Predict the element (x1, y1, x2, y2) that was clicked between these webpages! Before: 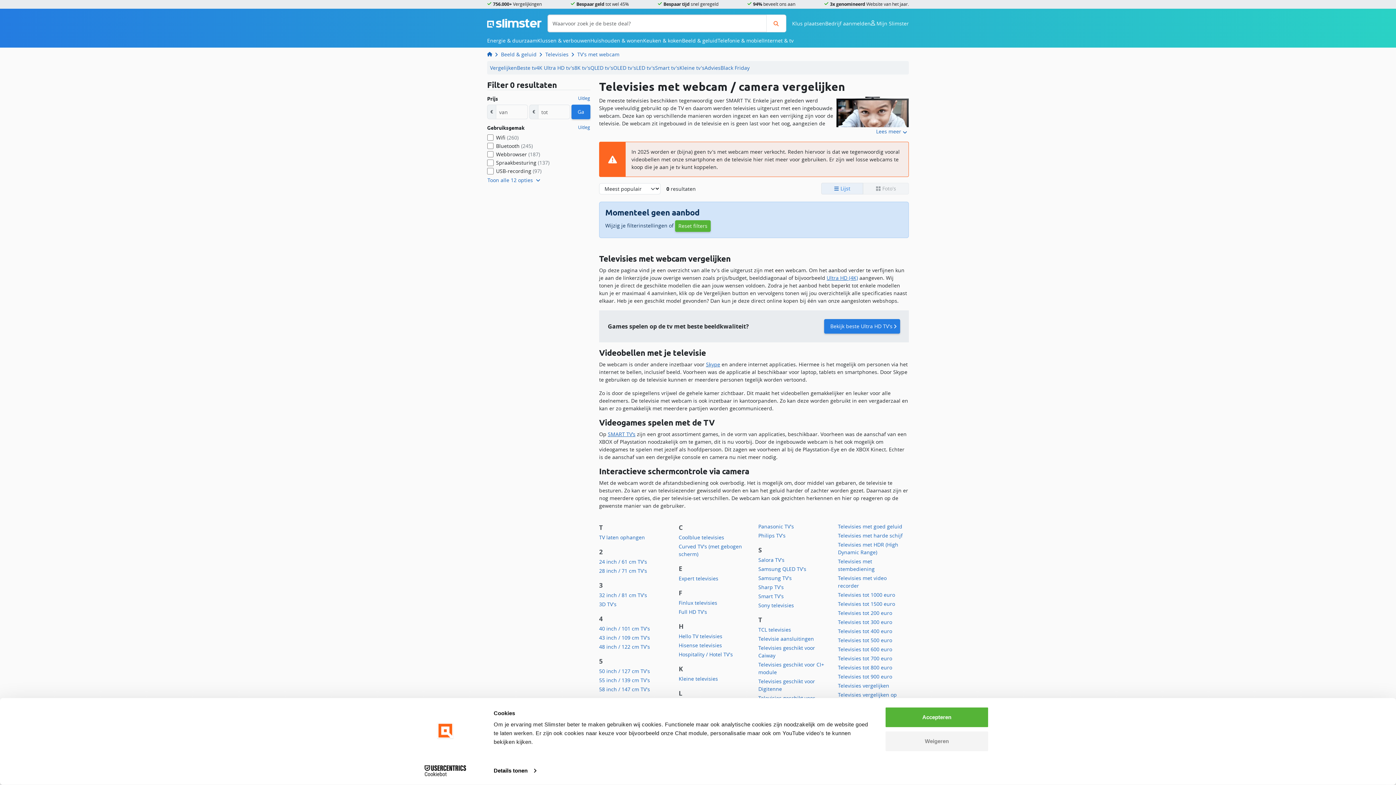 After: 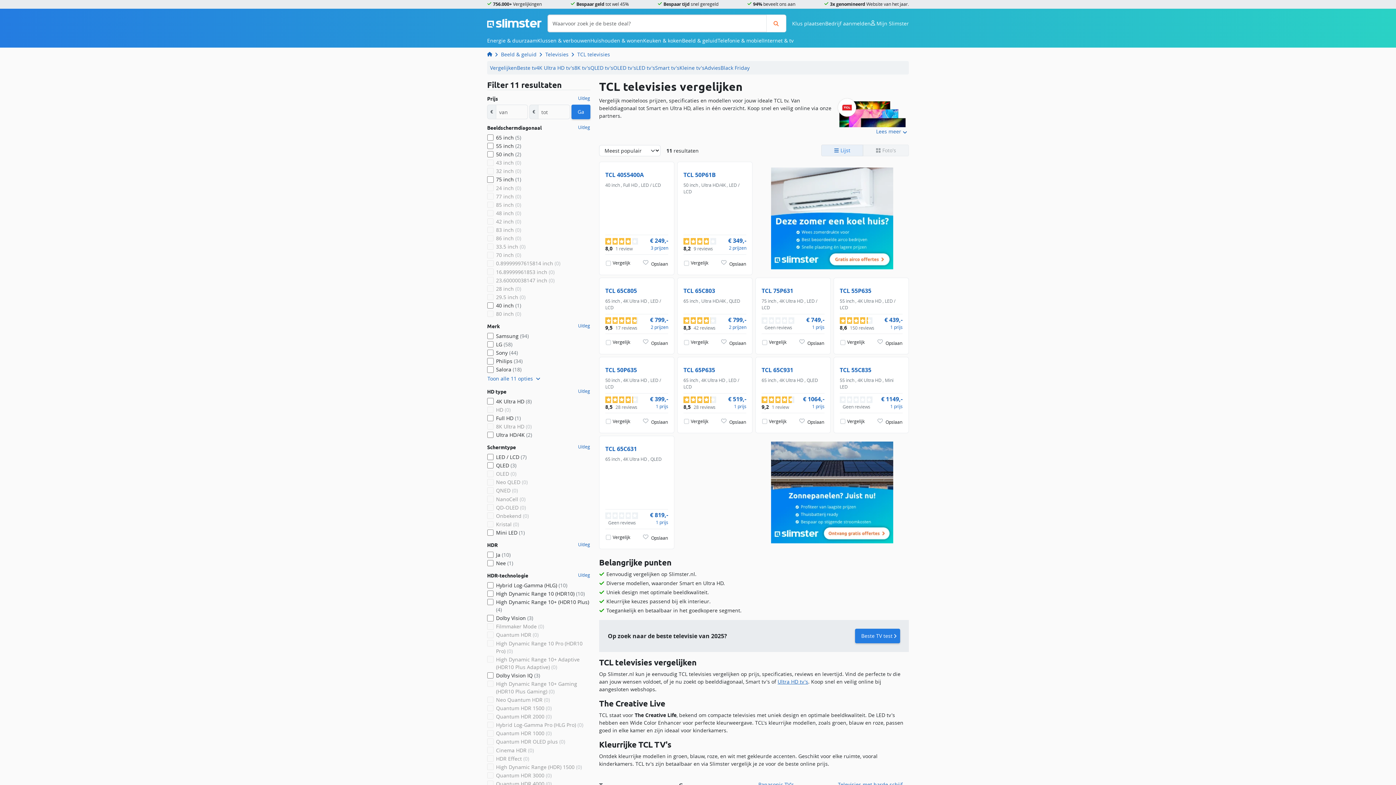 Action: bbox: (758, 626, 791, 633) label: TCL televisies